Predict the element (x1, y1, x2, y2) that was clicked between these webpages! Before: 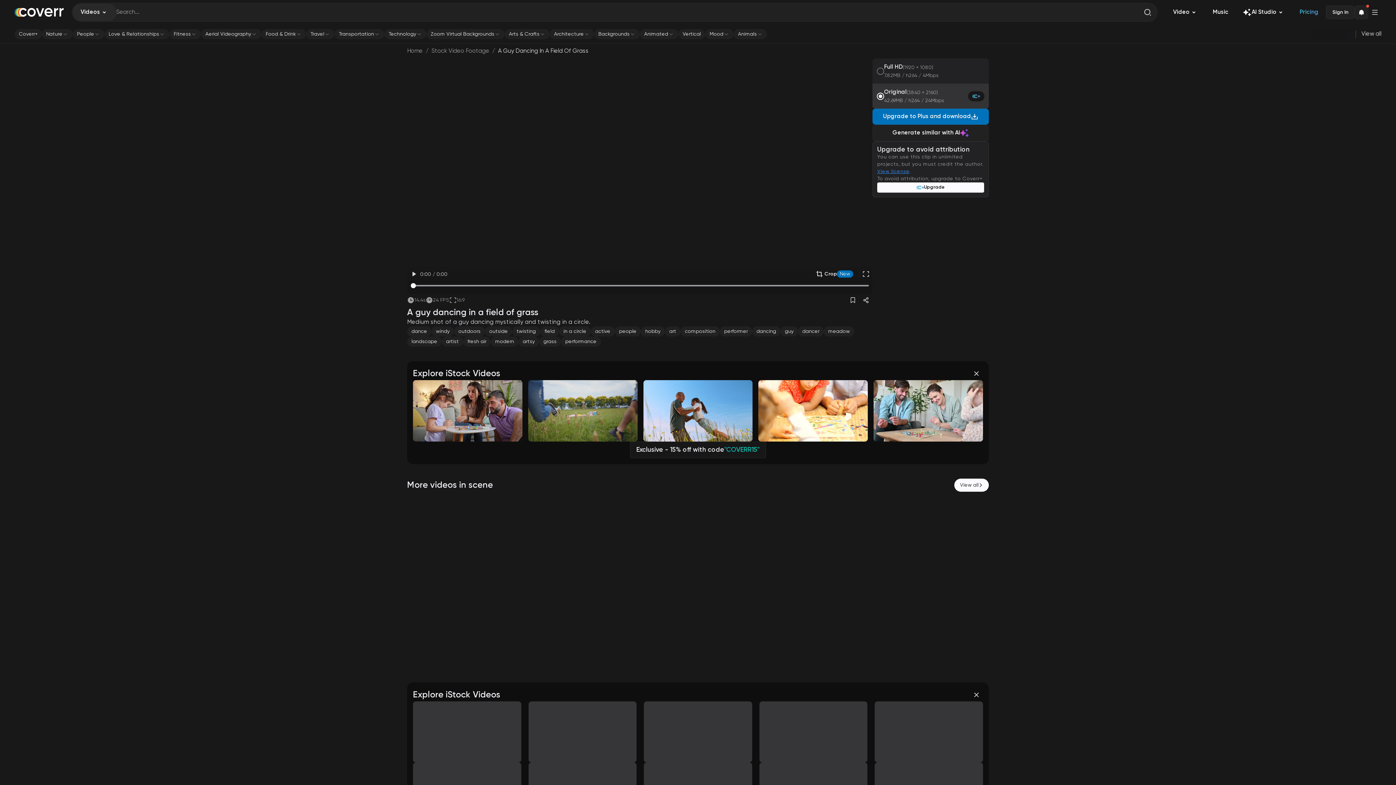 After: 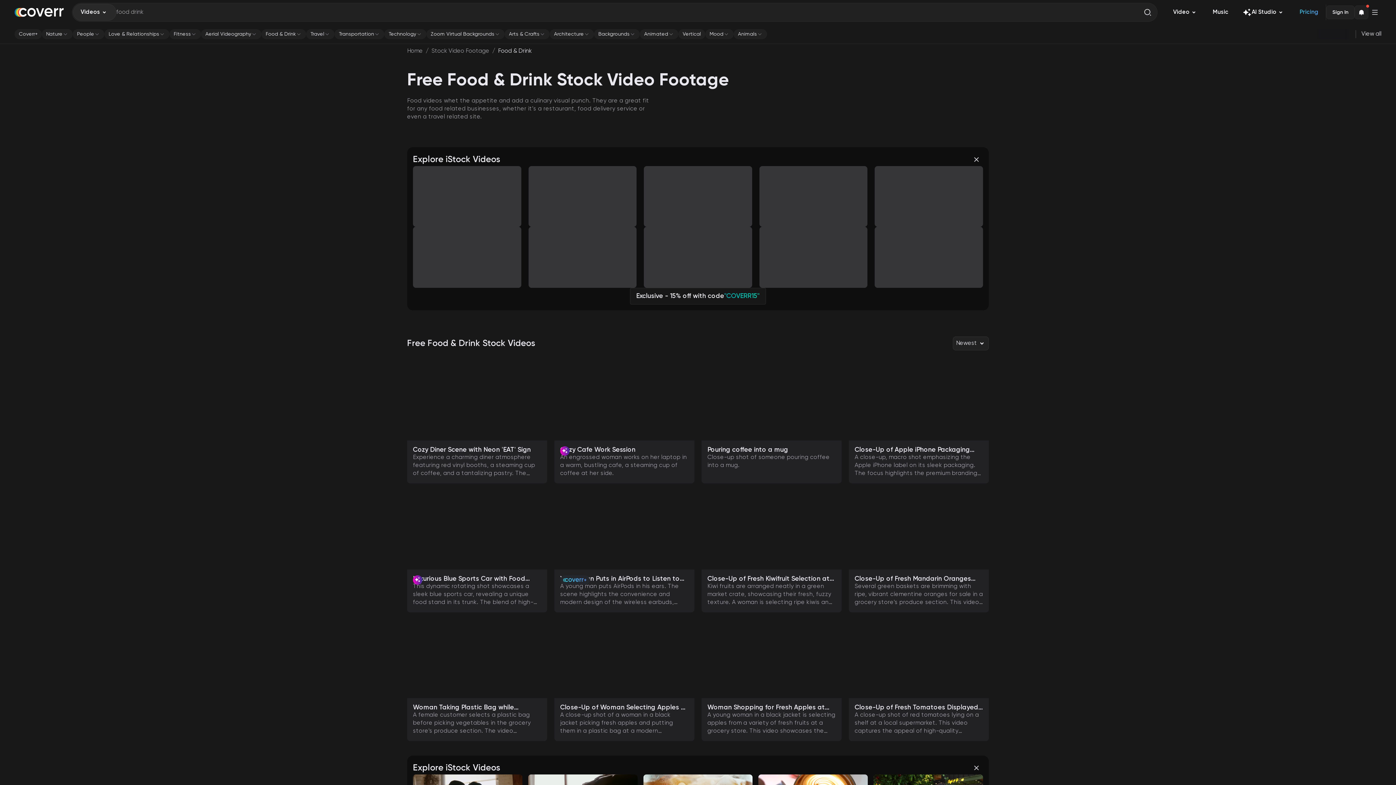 Action: label: Food & Drink bbox: (261, 29, 306, 39)